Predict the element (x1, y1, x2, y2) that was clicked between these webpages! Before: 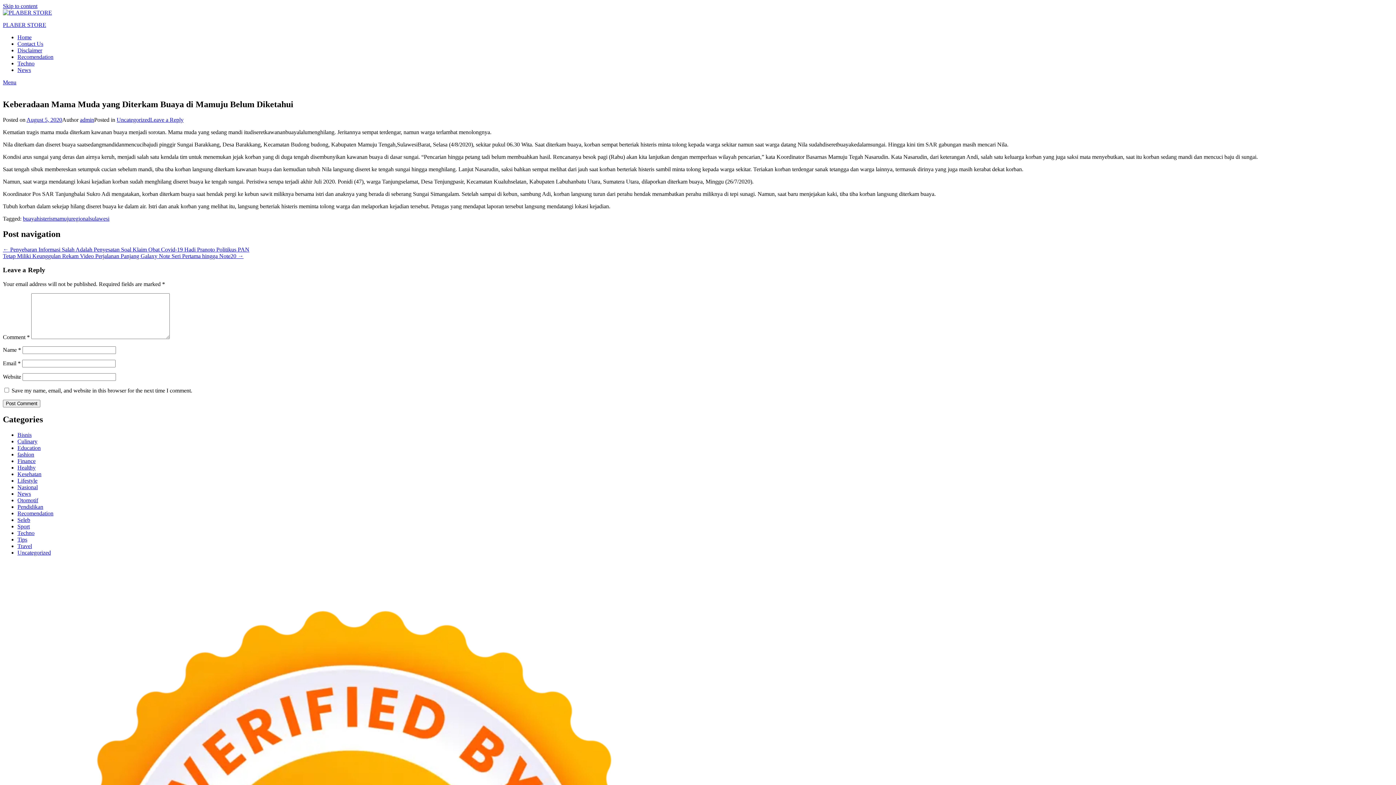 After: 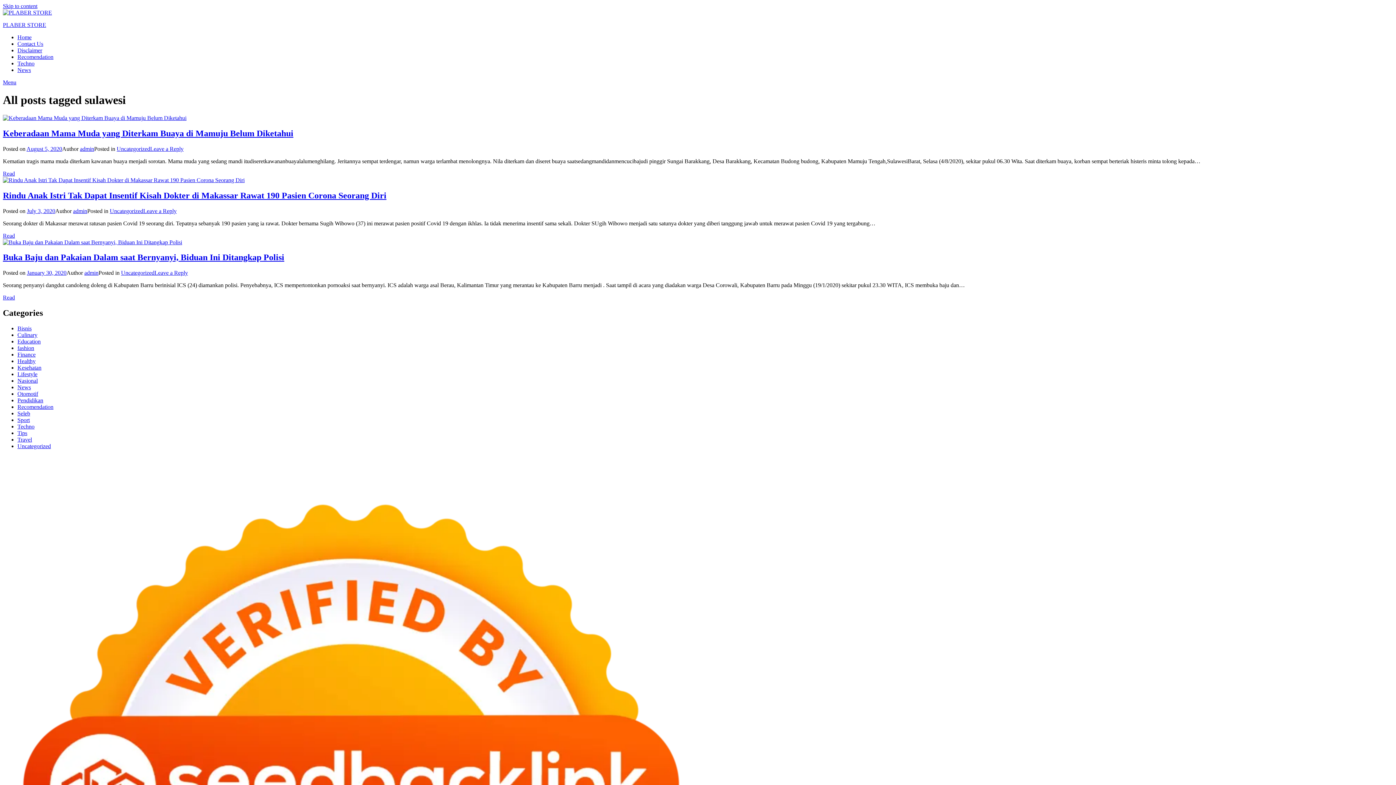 Action: bbox: (89, 215, 109, 221) label: sulawesi